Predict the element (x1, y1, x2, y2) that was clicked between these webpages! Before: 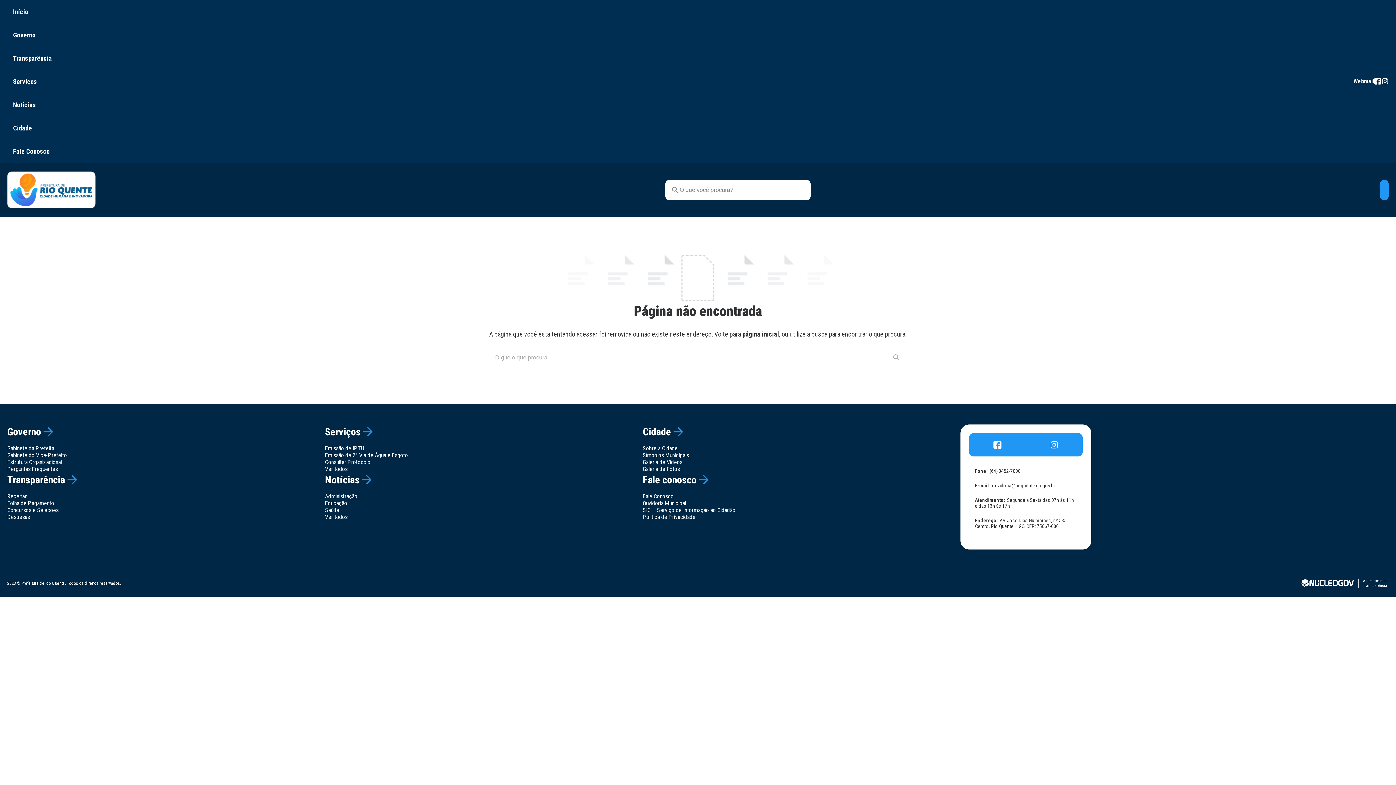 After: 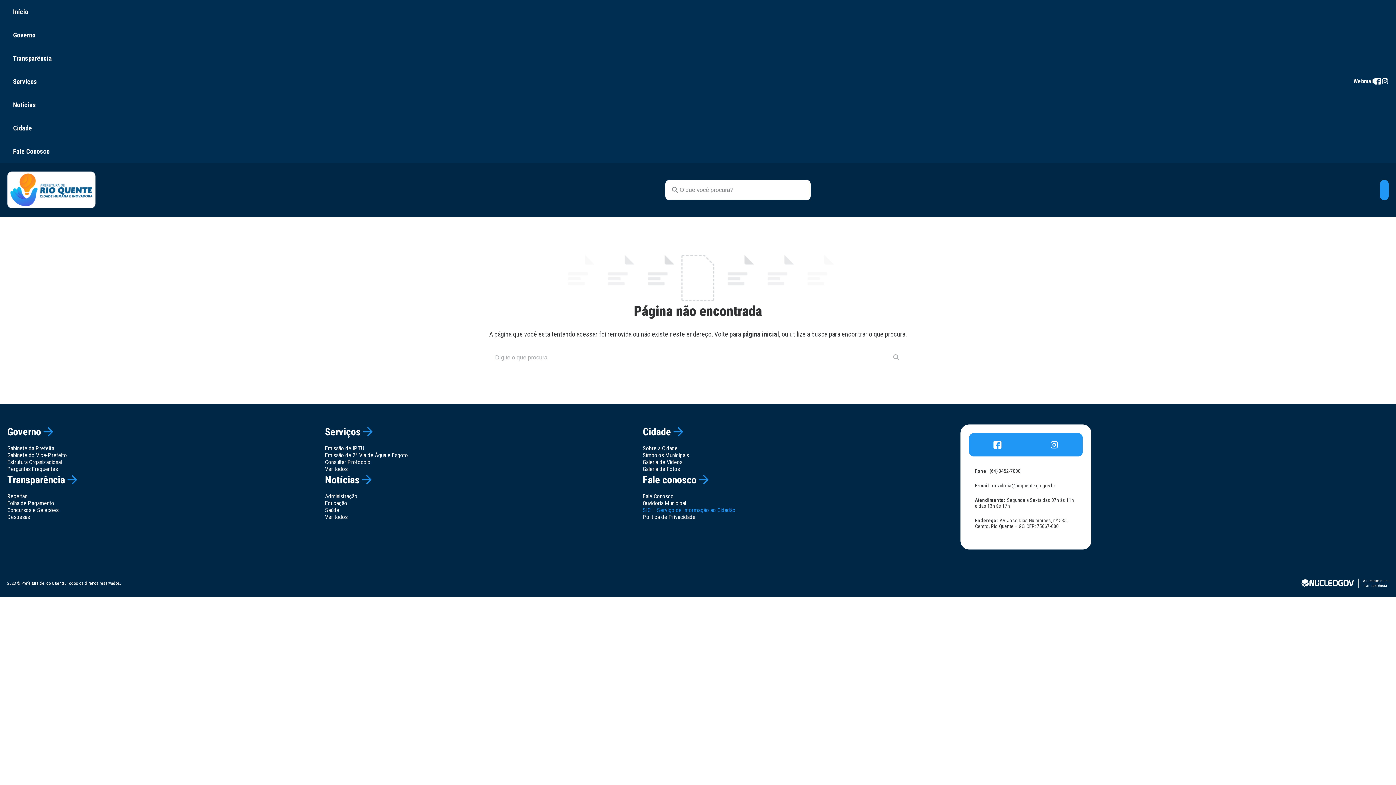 Action: bbox: (642, 506, 735, 513) label: SIC – Serviço de Informação ao Cidadão